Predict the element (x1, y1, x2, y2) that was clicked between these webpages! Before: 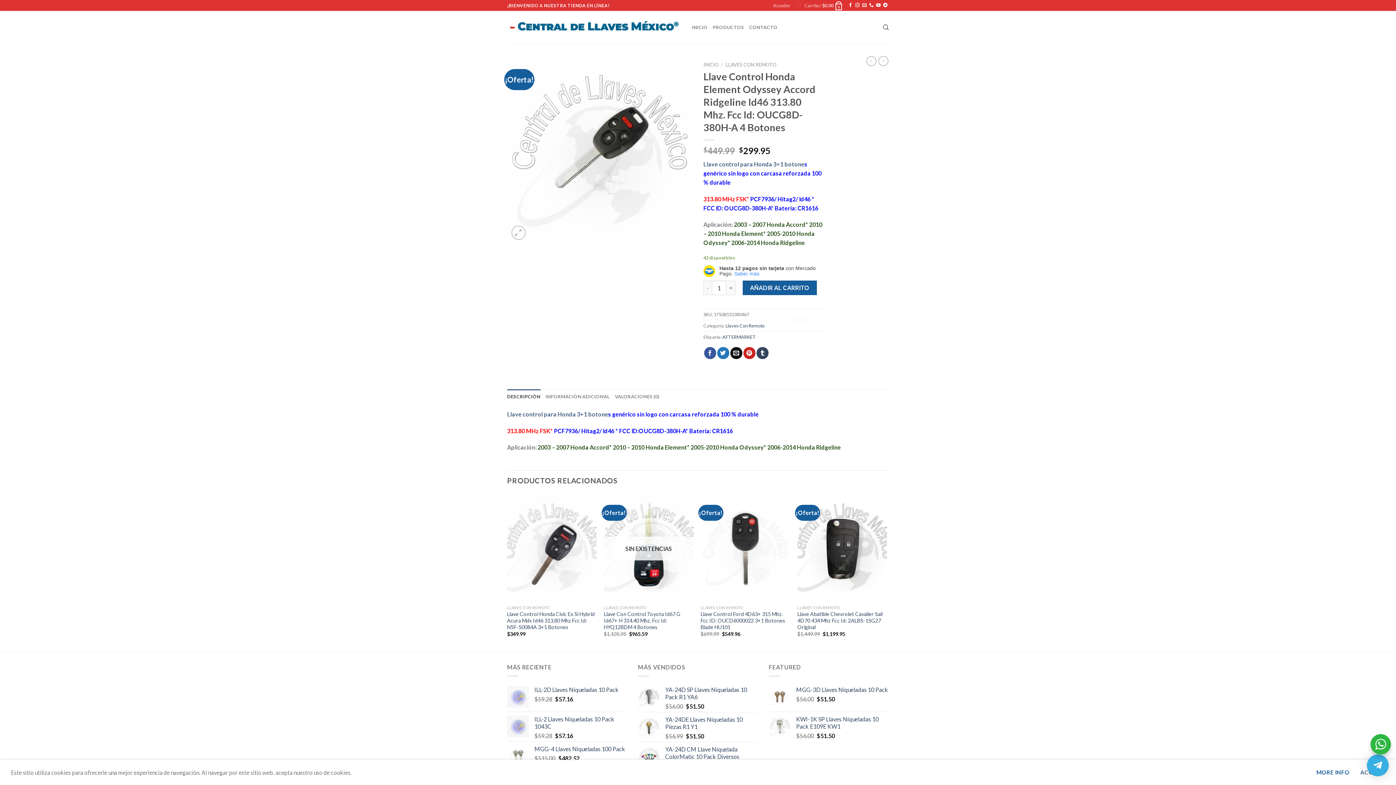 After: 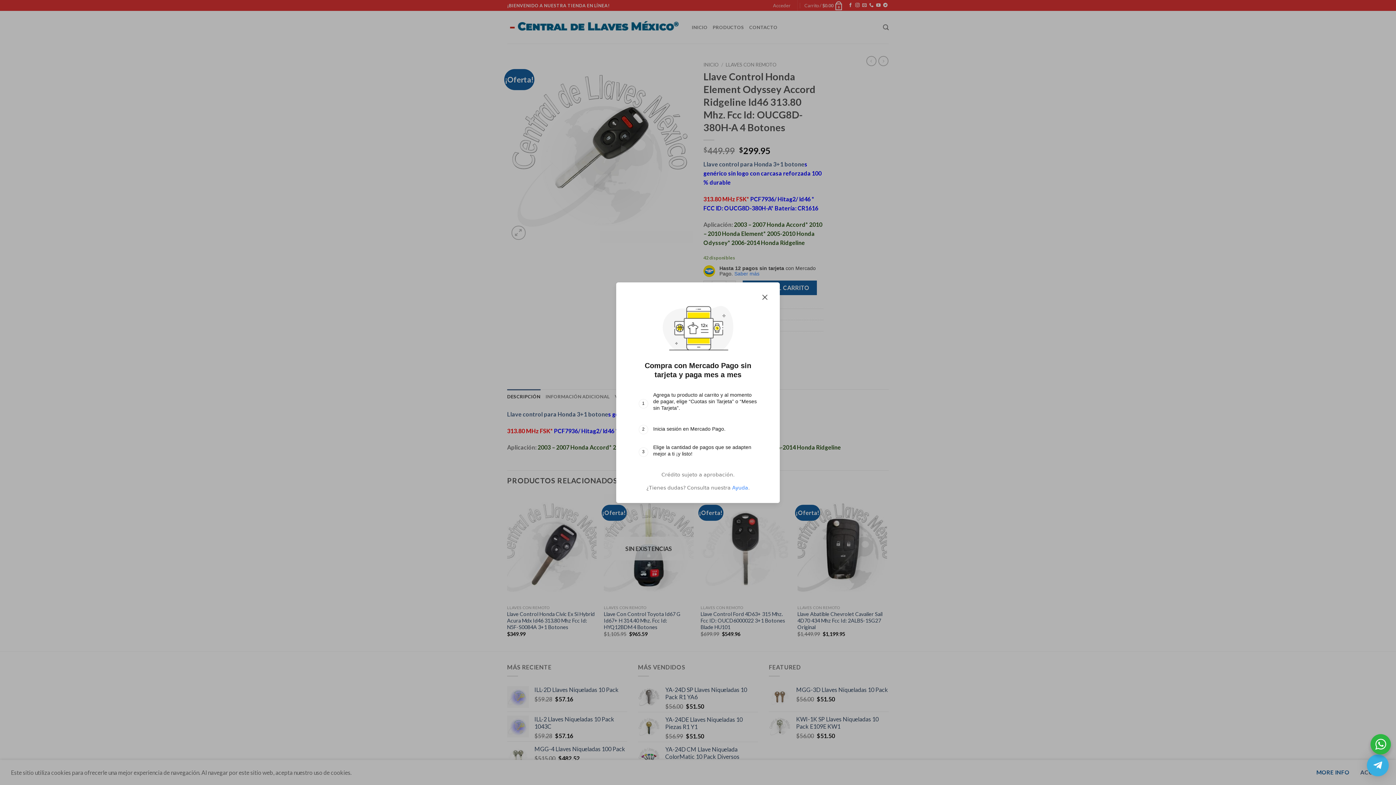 Action: bbox: (734, 270, 759, 276) label: Saber más